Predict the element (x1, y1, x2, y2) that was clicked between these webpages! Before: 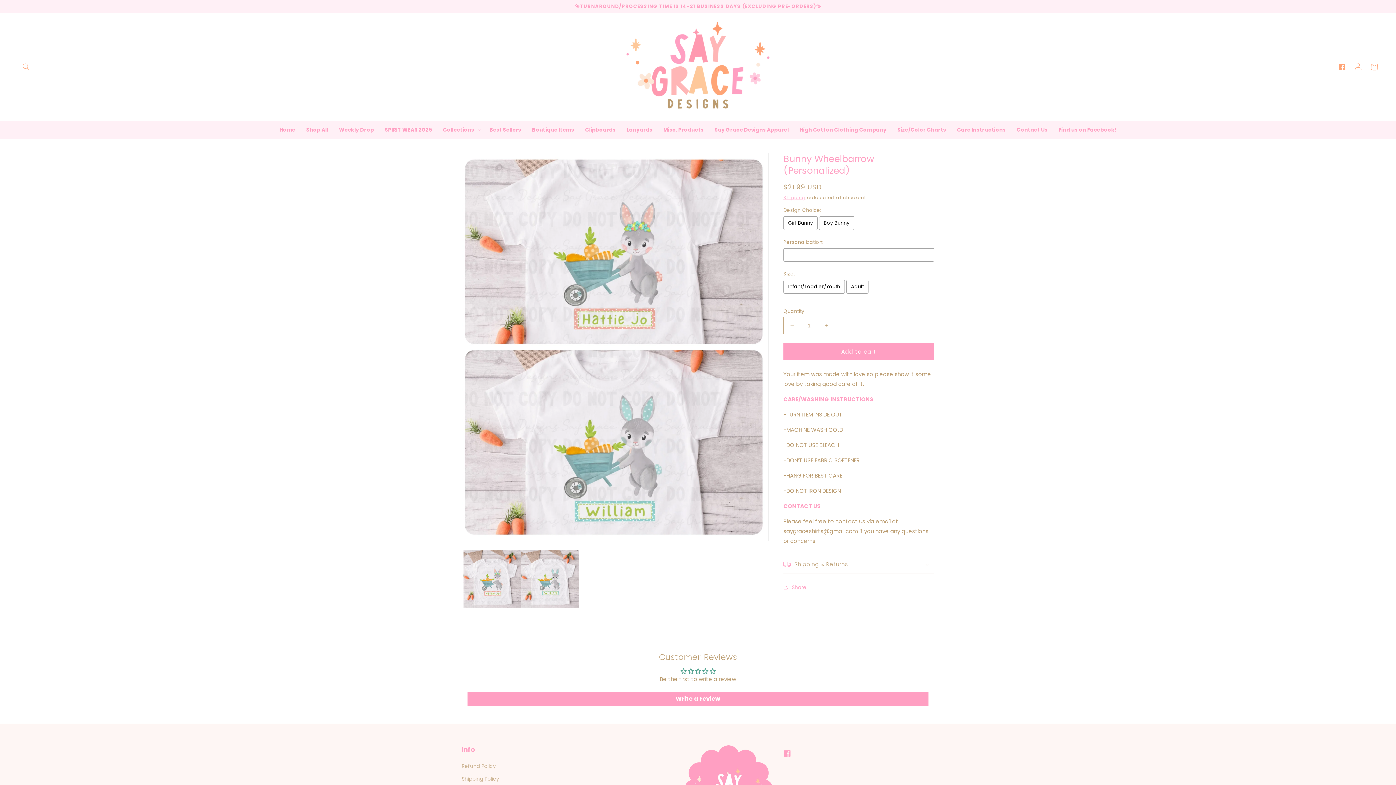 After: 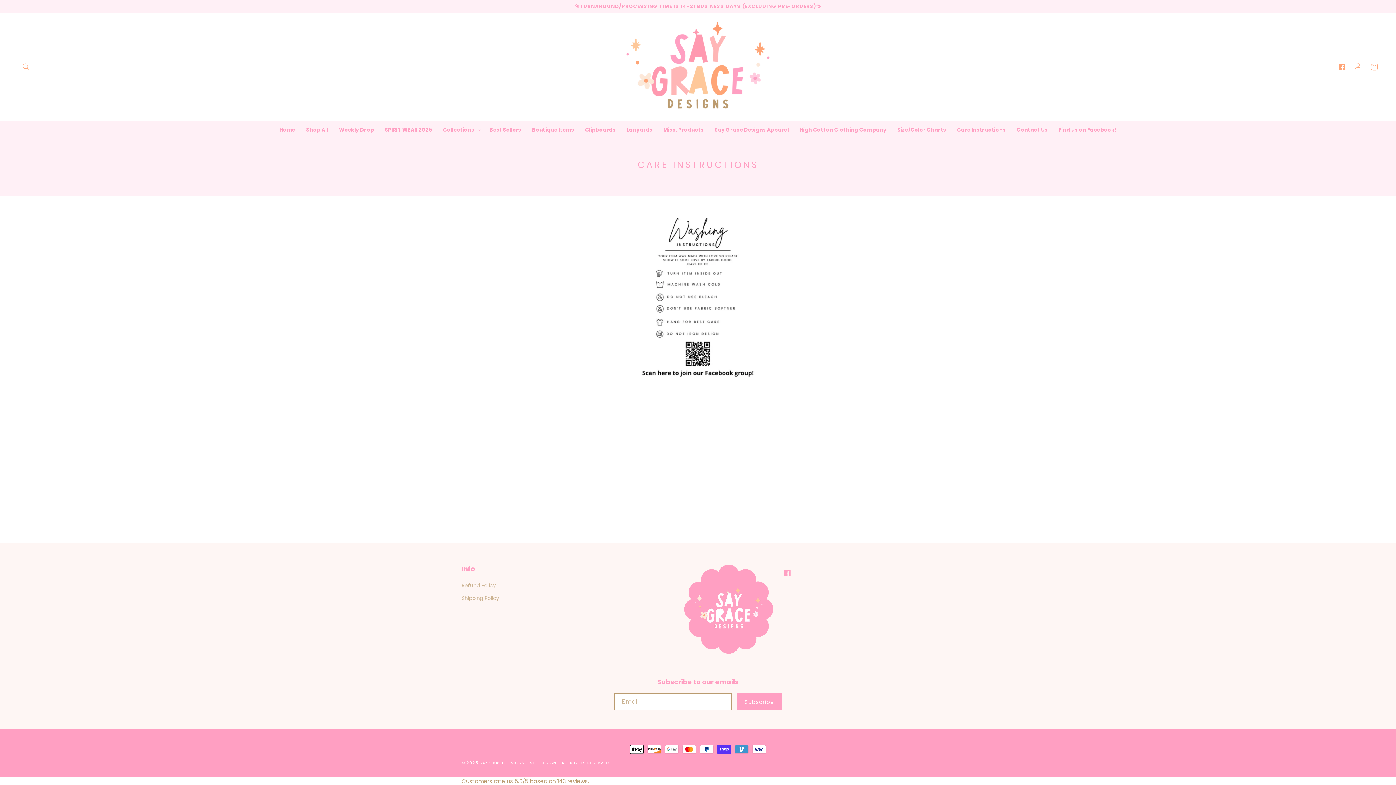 Action: label: Care Instructions bbox: (951, 122, 1011, 136)